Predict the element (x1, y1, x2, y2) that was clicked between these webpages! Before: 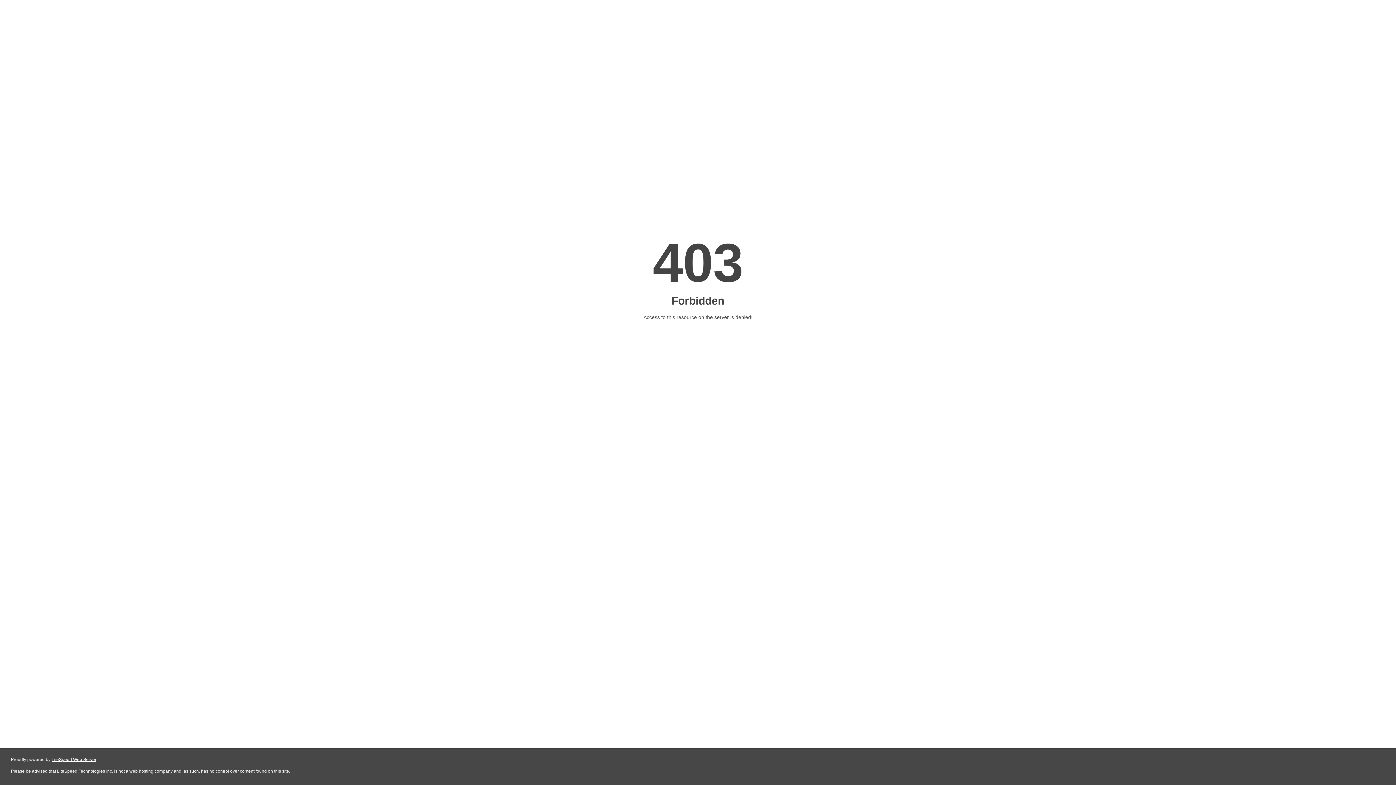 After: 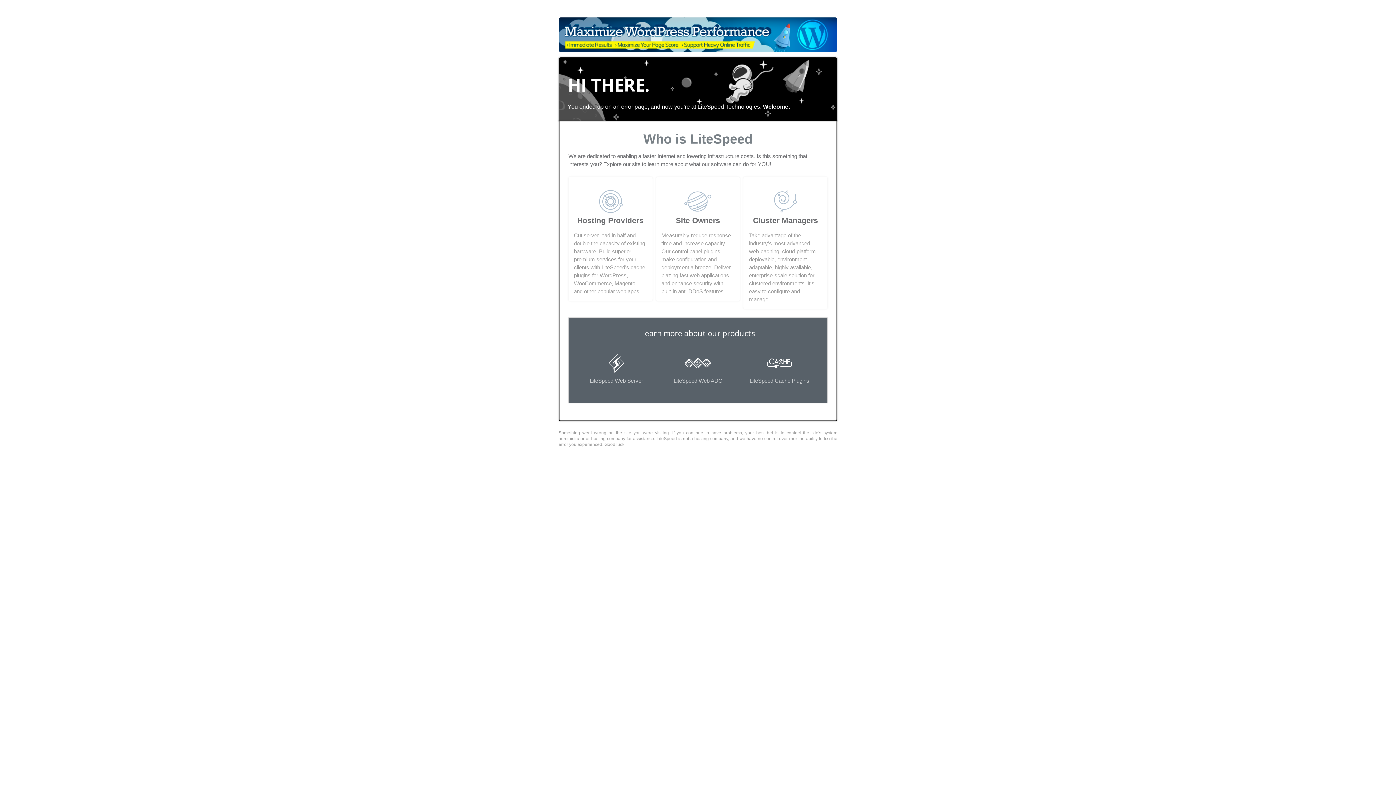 Action: bbox: (51, 757, 96, 762) label: LiteSpeed Web Server